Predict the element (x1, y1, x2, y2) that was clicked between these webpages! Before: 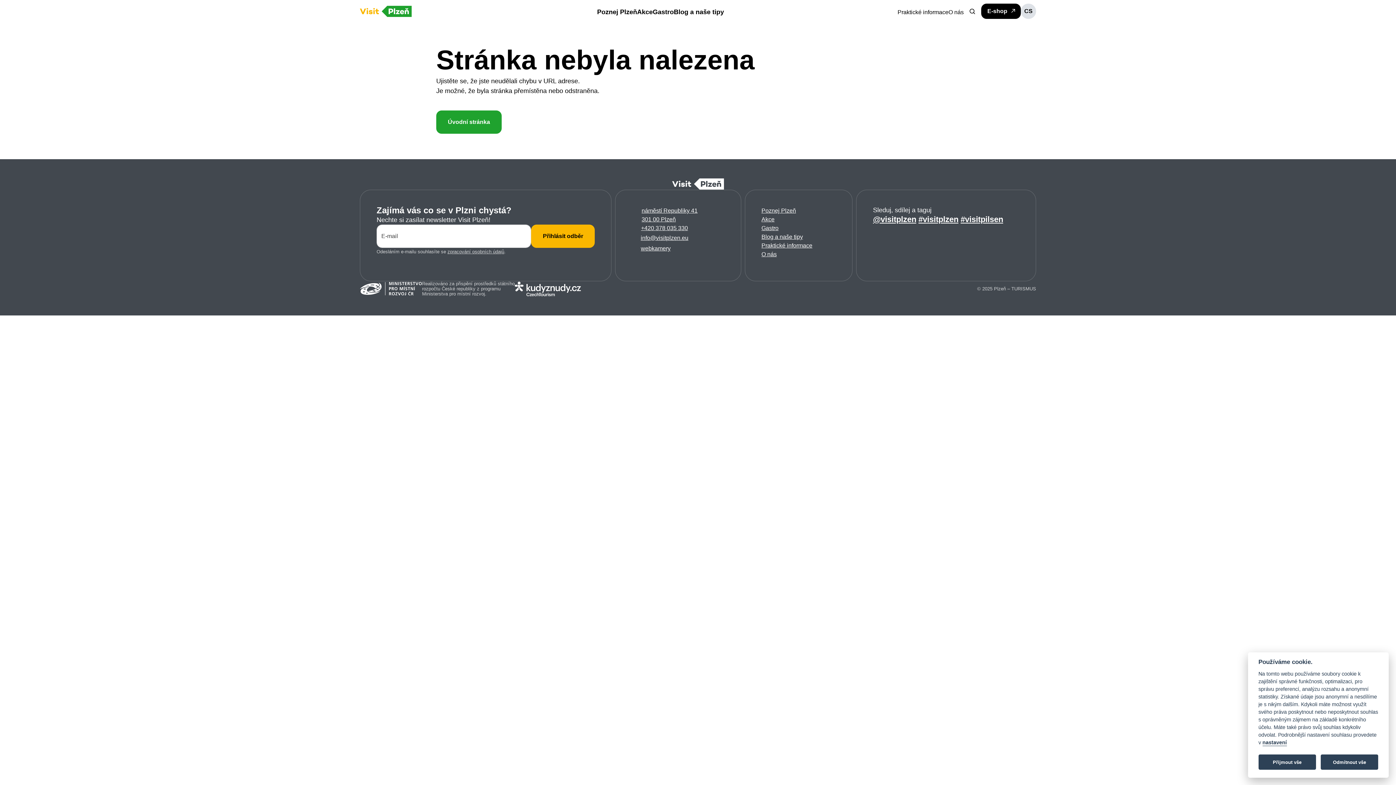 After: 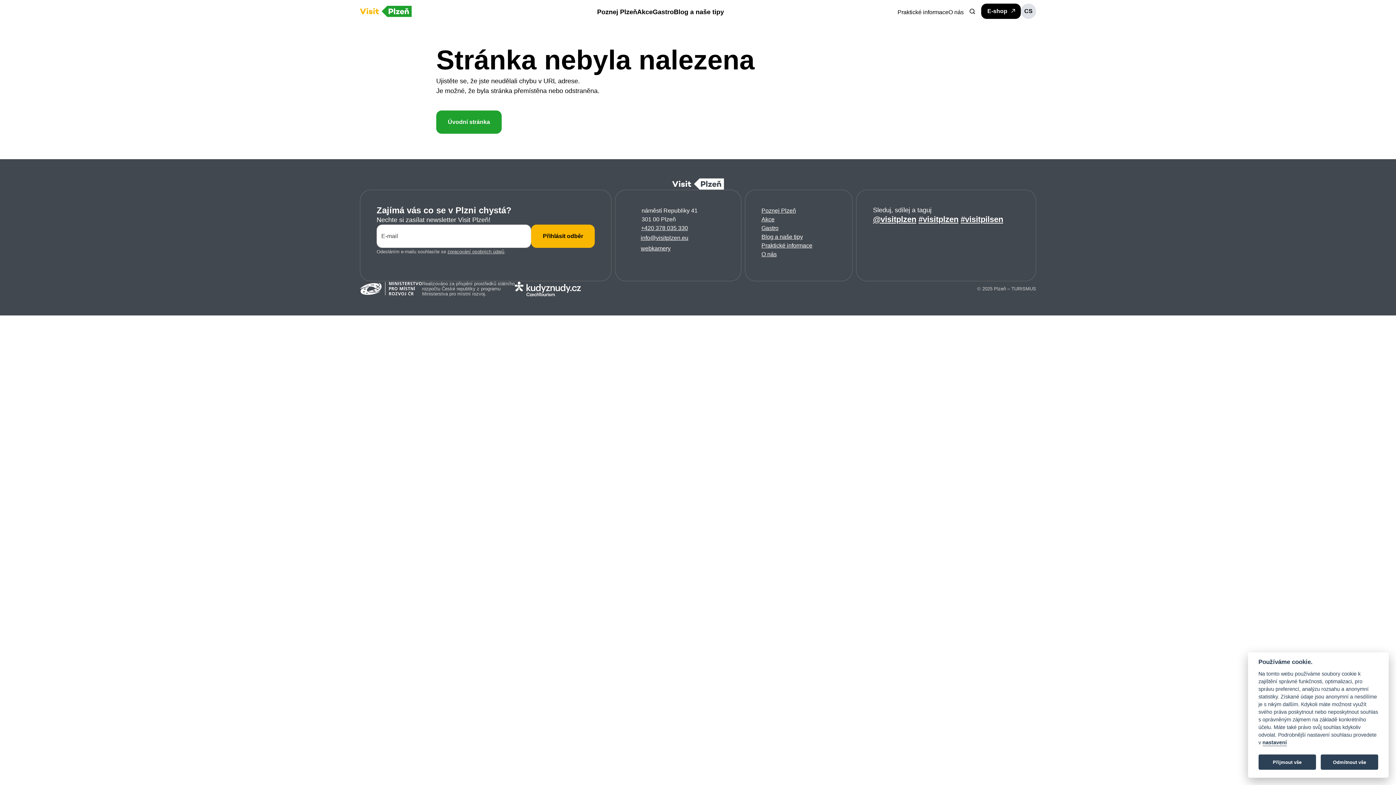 Action: label: náměstí Republiky 41
301 00 Plzeň bbox: (632, 206, 724, 223)